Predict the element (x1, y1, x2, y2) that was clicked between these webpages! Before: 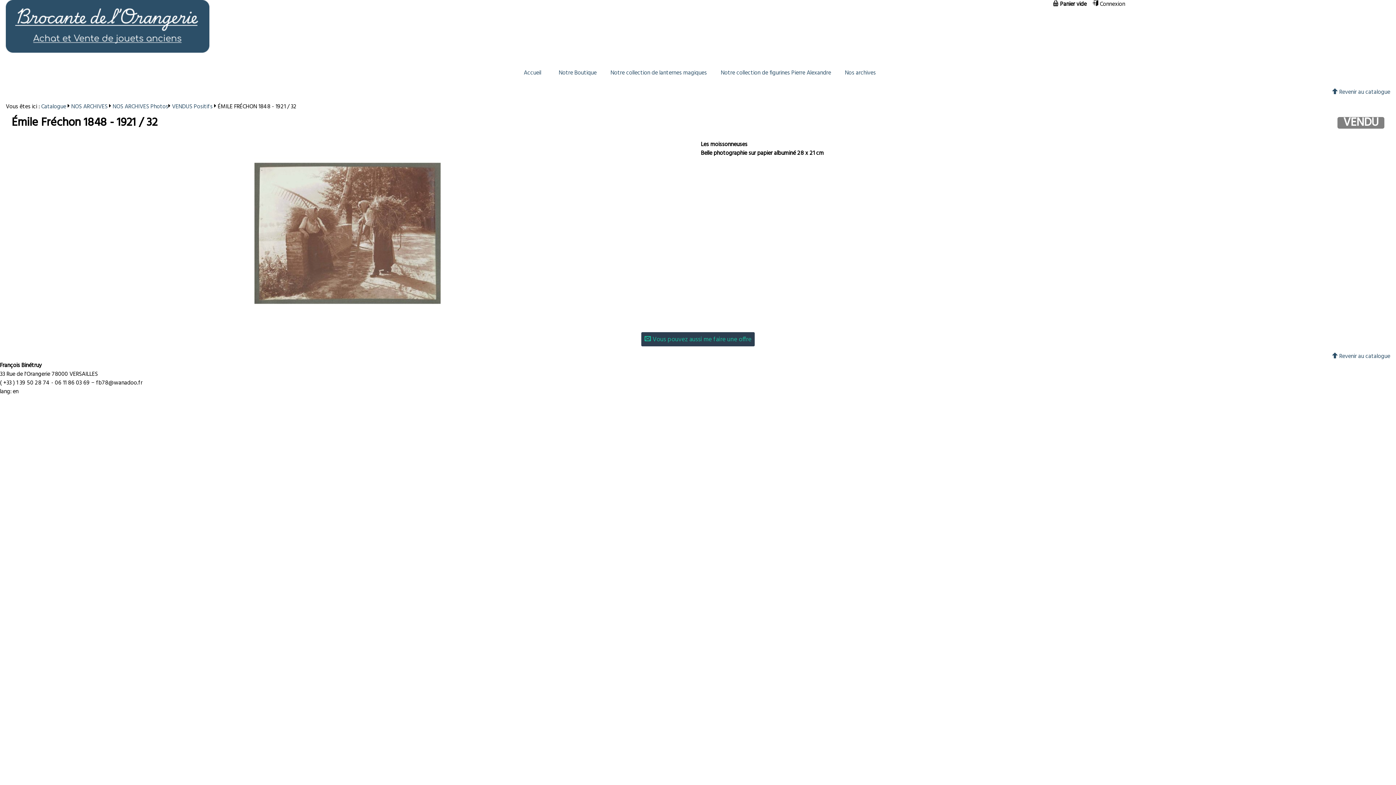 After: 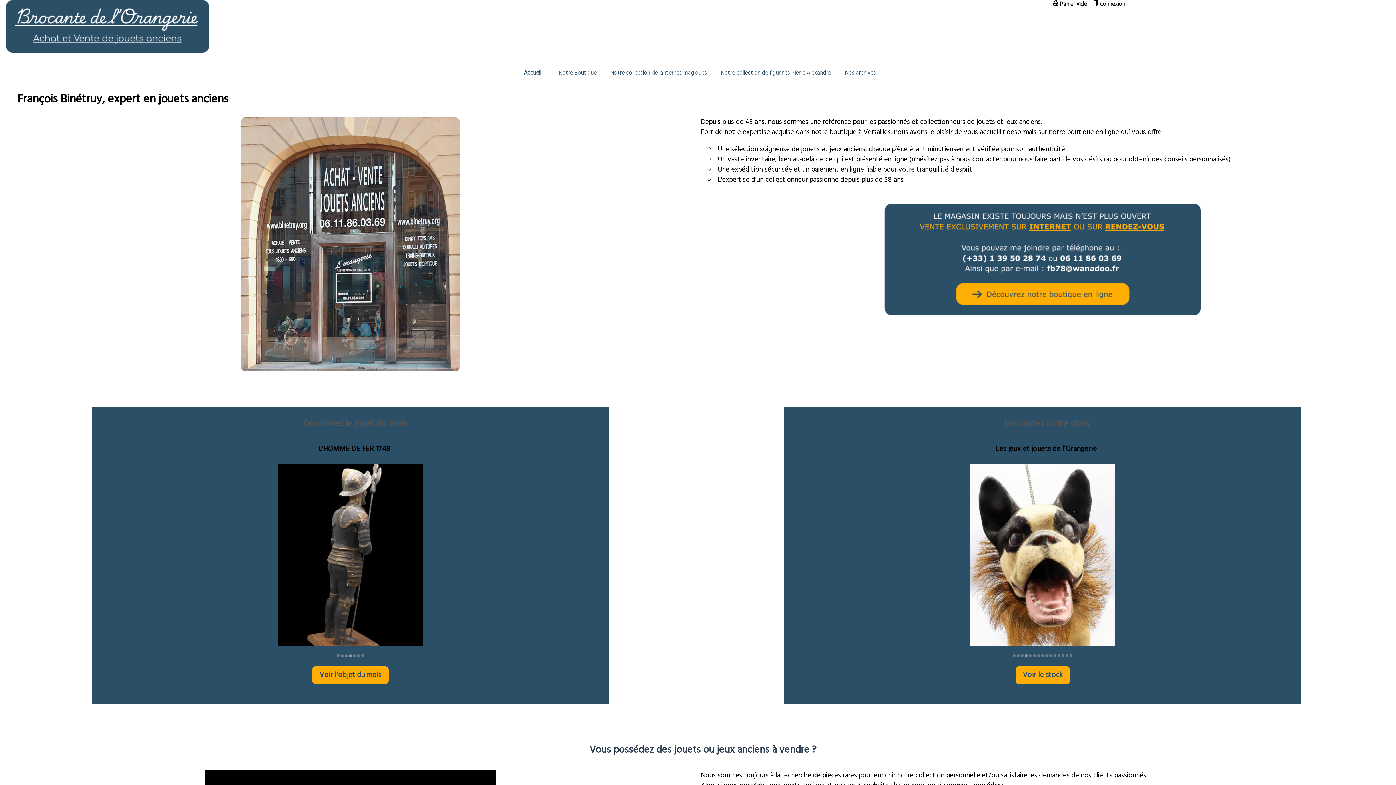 Action: bbox: (514, 64, 550, 81) label: Accueil